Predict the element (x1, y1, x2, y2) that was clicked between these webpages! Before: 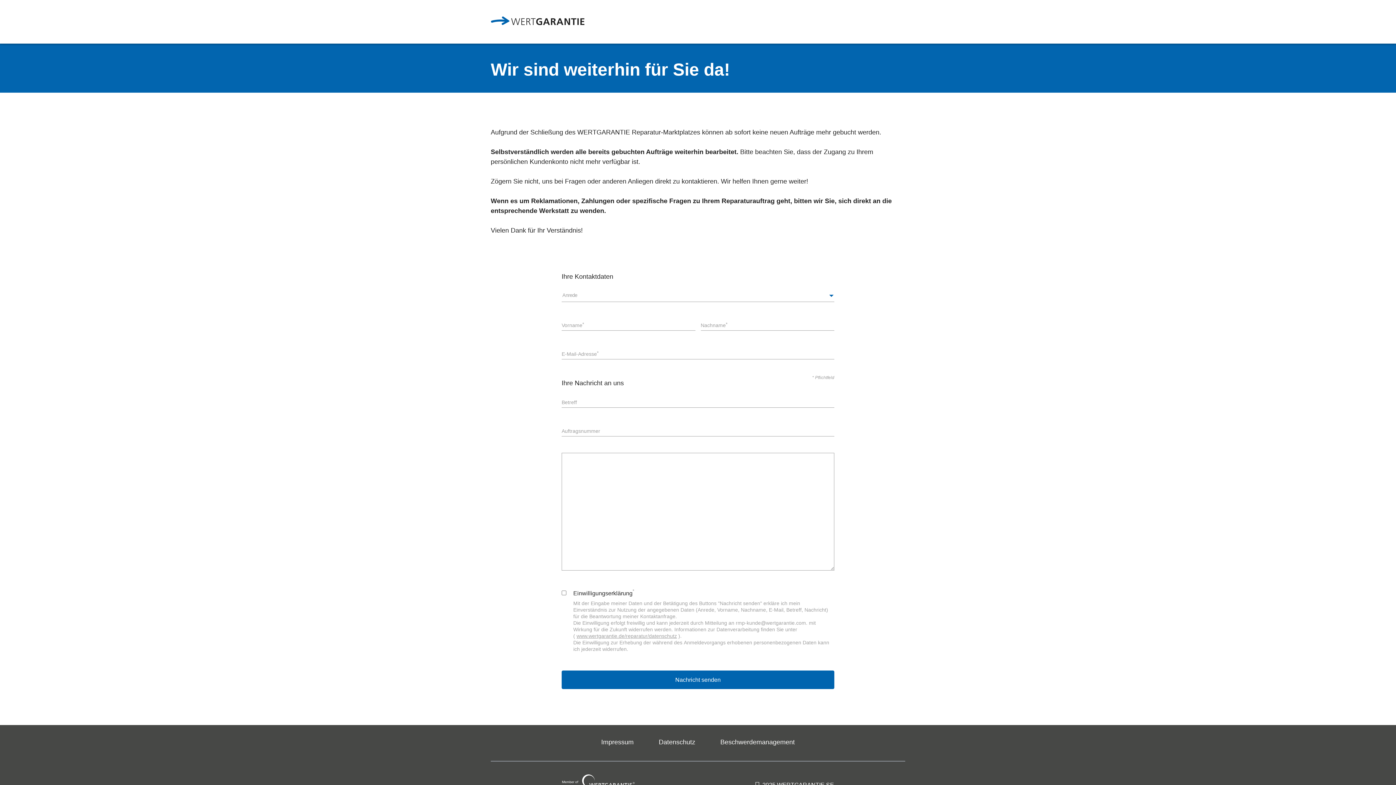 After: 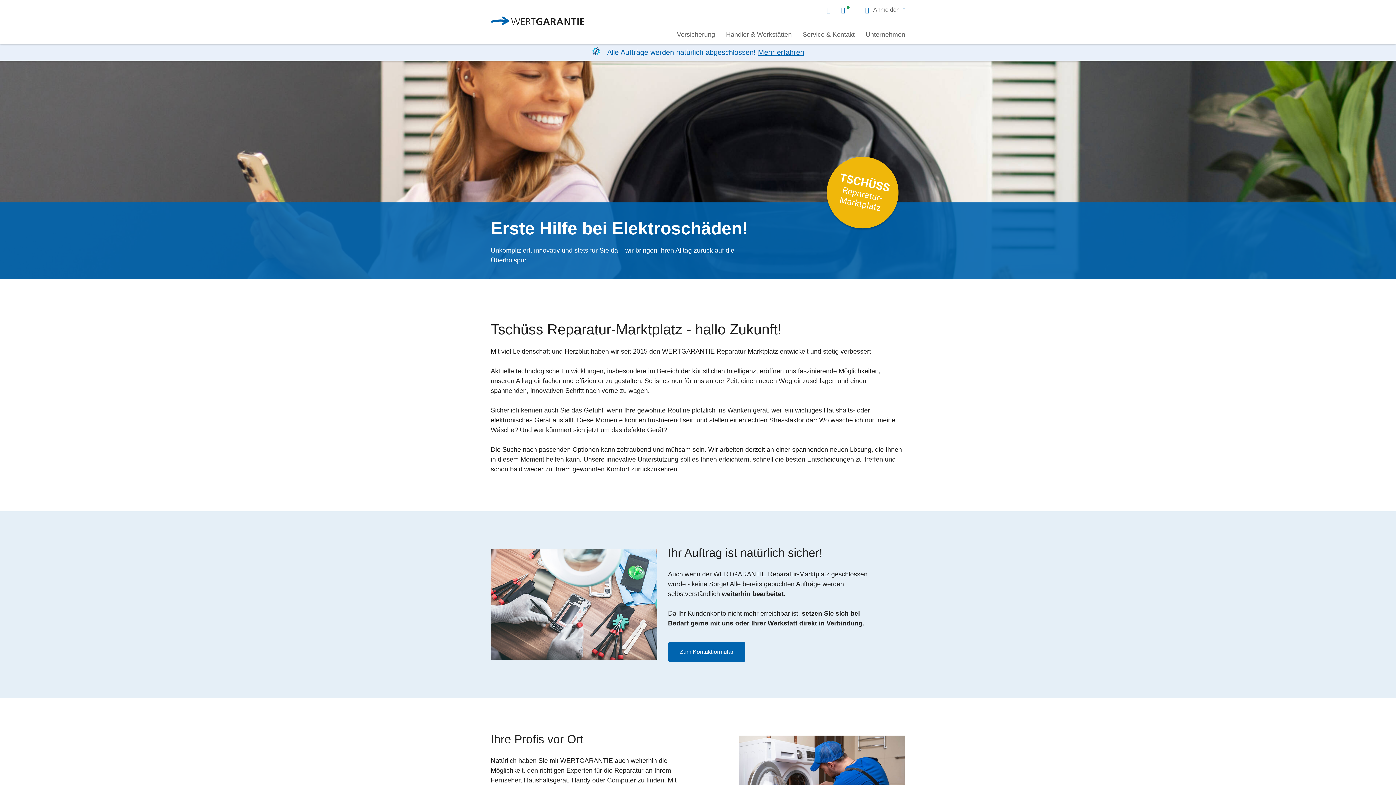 Action: bbox: (720, 737, 794, 747) label: Beschwerdemanagement